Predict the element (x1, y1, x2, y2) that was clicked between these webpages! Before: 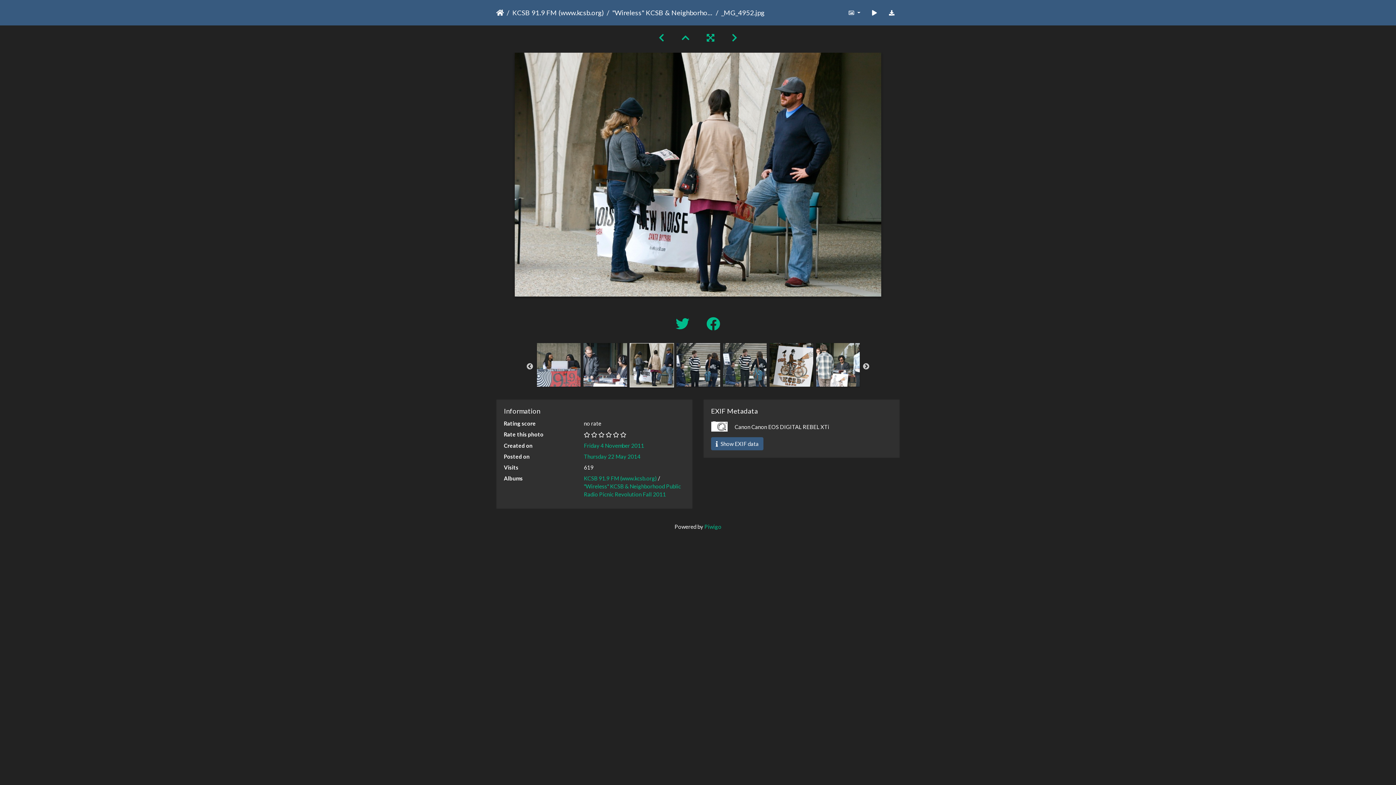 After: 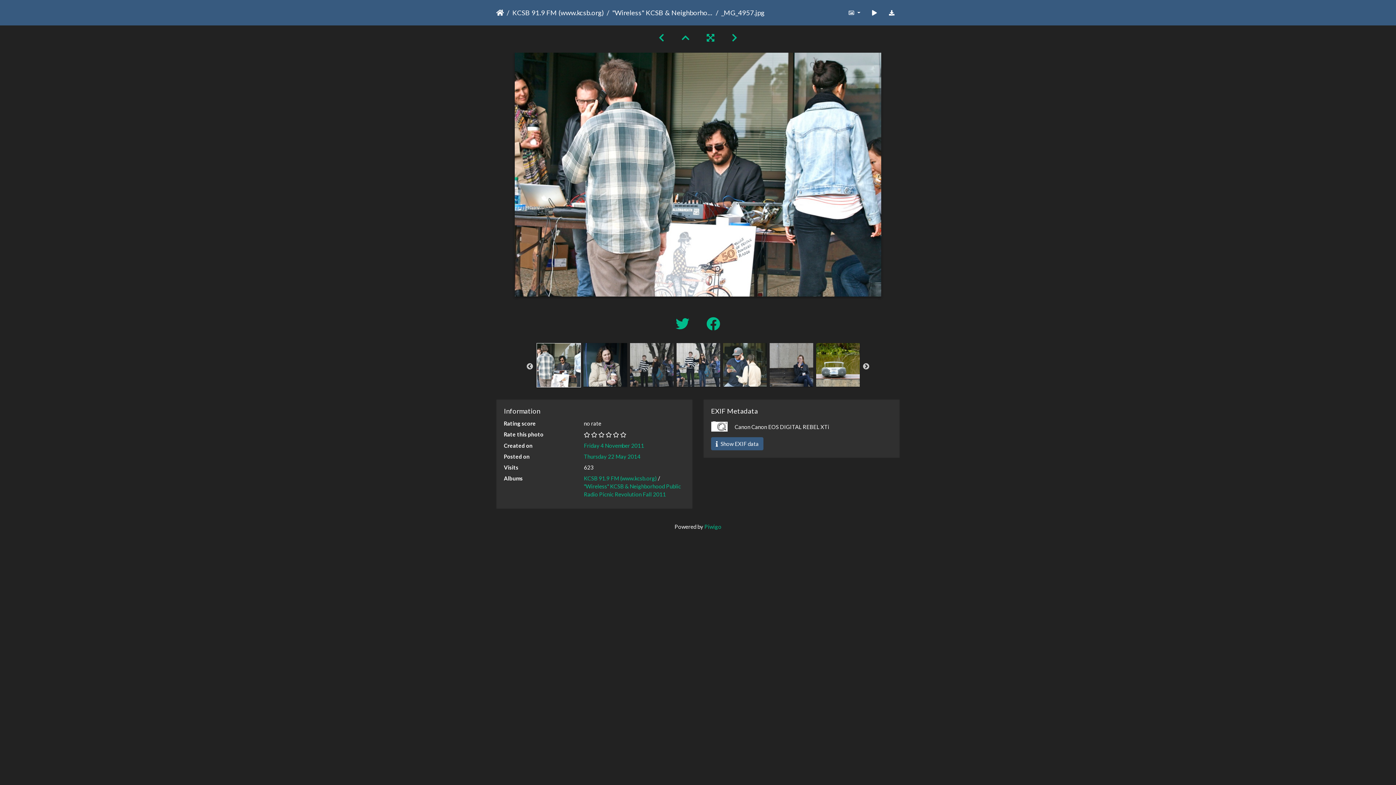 Action: bbox: (816, 361, 859, 367)